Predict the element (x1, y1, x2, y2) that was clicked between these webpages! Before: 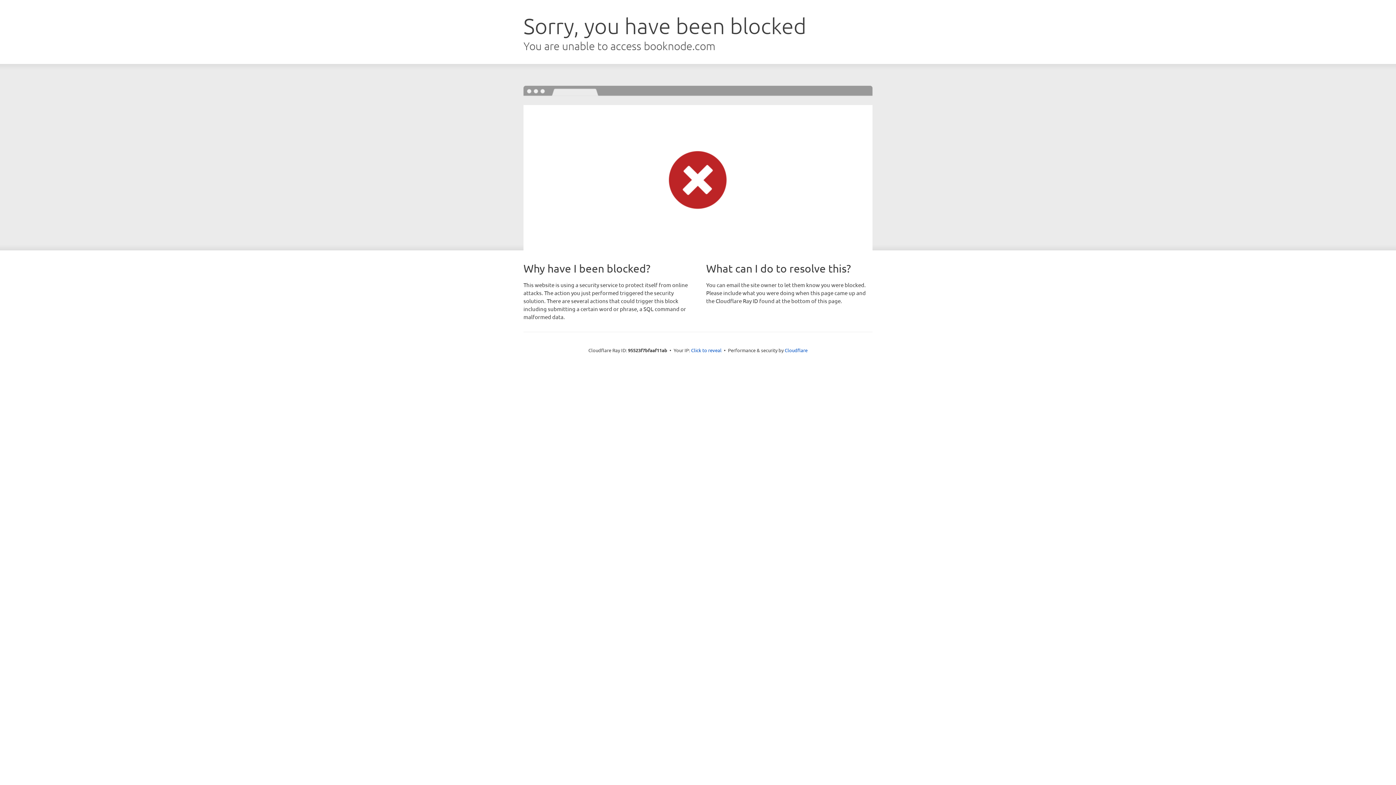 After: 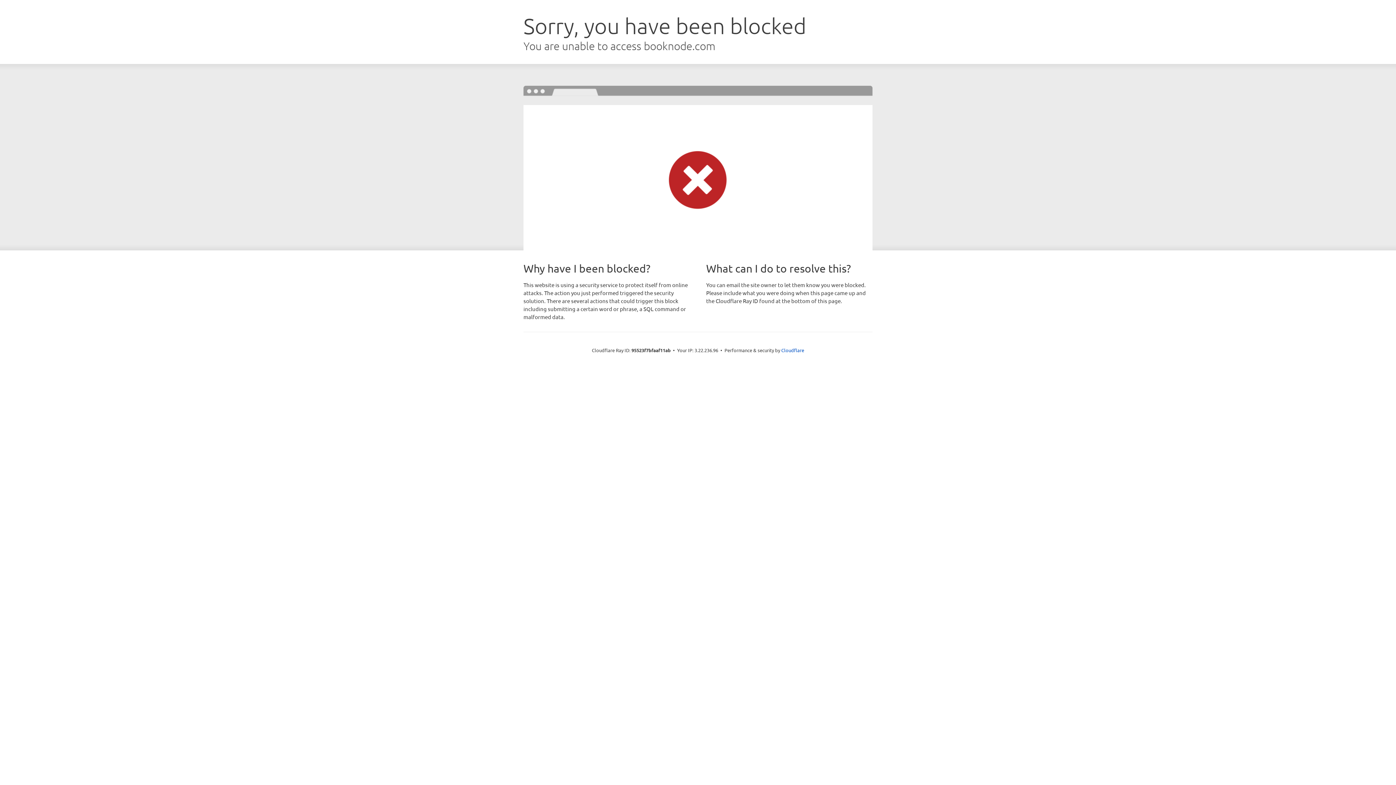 Action: bbox: (691, 346, 721, 353) label: Click to reveal